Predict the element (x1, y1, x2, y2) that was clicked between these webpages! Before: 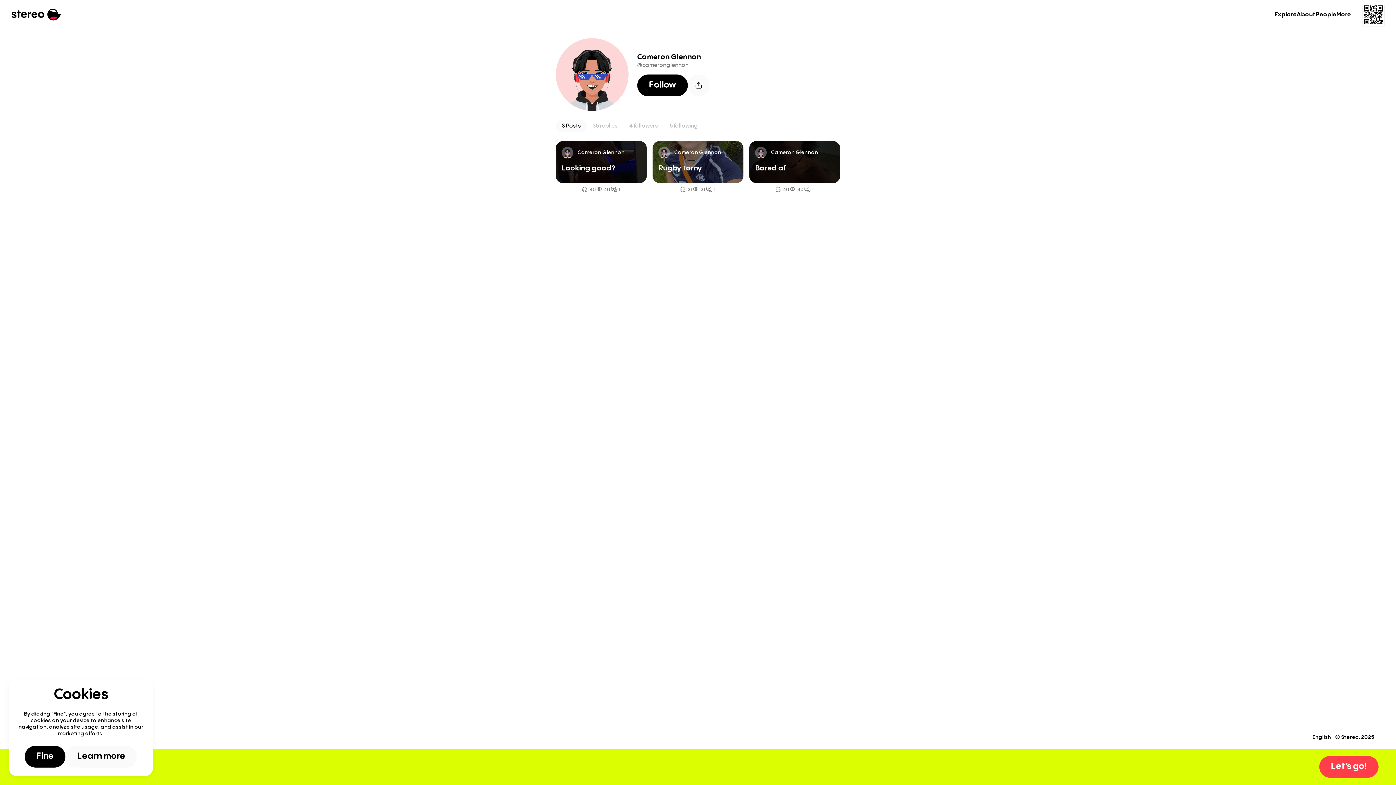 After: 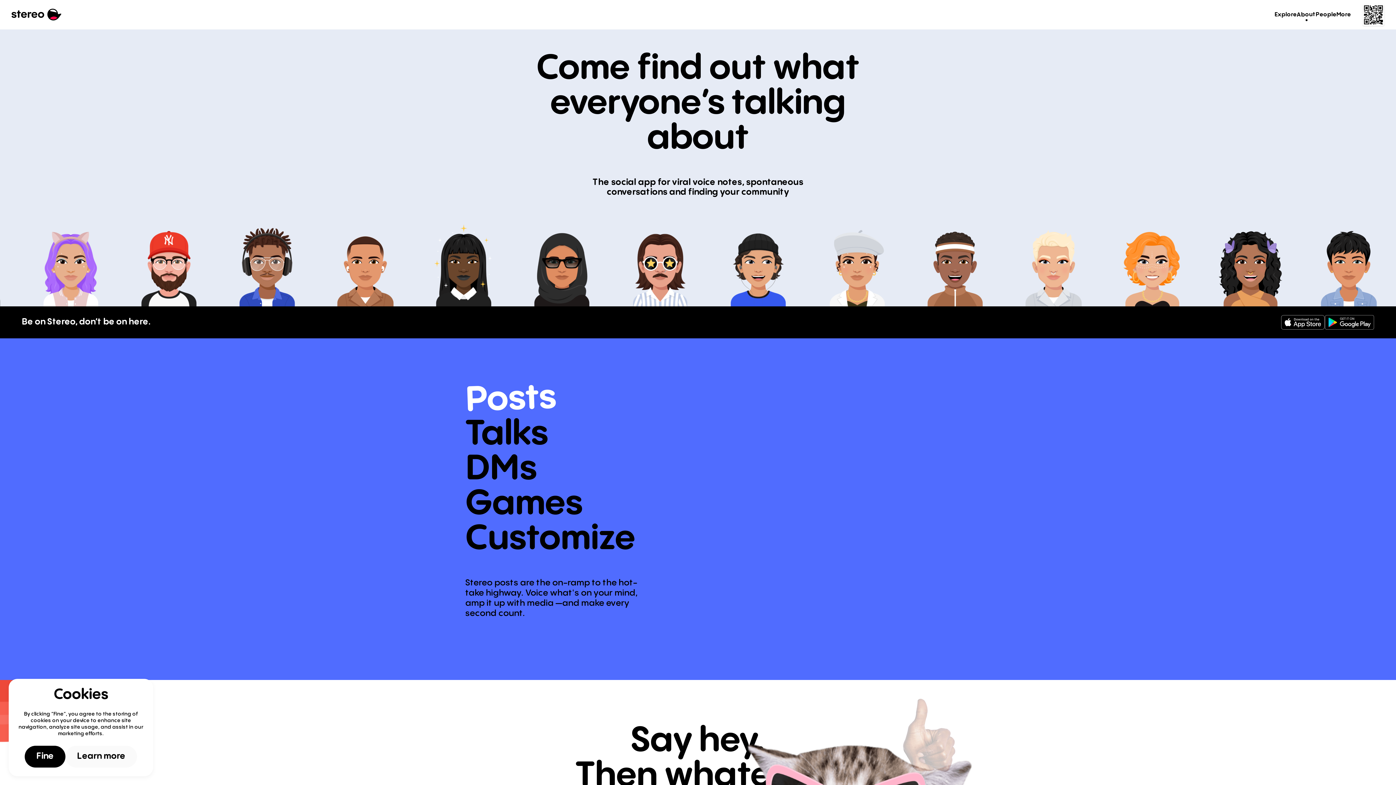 Action: bbox: (1297, 10, 1316, 19) label: About